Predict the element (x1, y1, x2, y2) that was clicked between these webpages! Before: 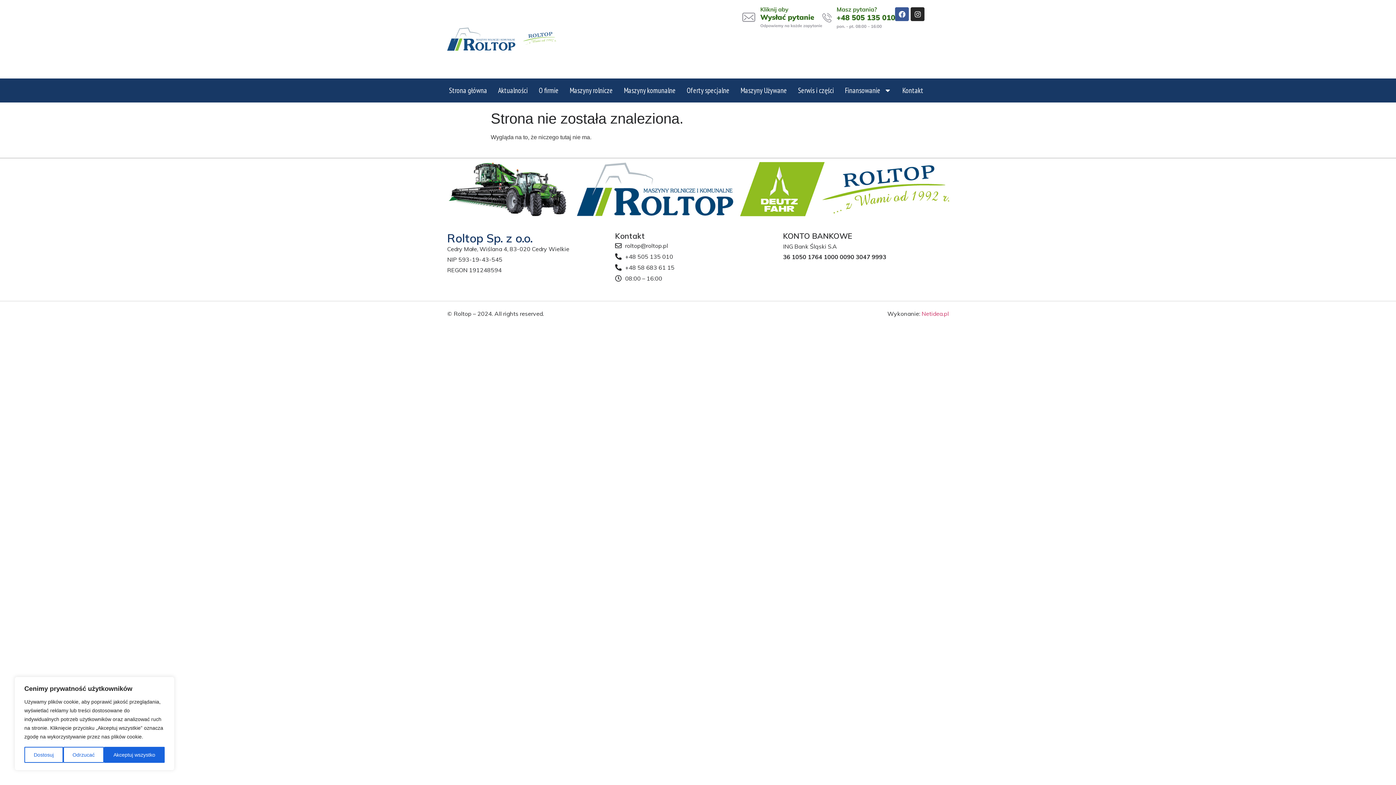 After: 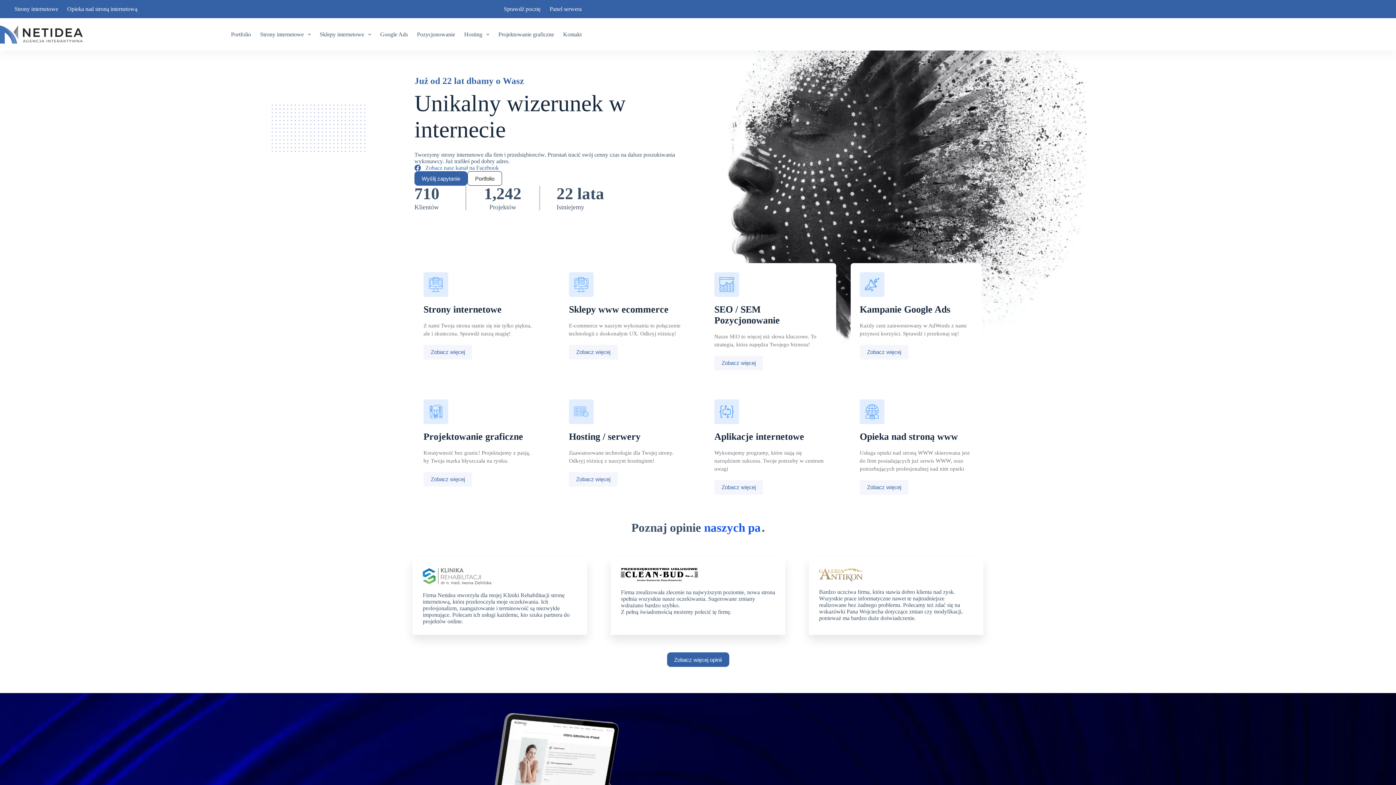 Action: bbox: (921, 310, 949, 317) label: Netidea.pl